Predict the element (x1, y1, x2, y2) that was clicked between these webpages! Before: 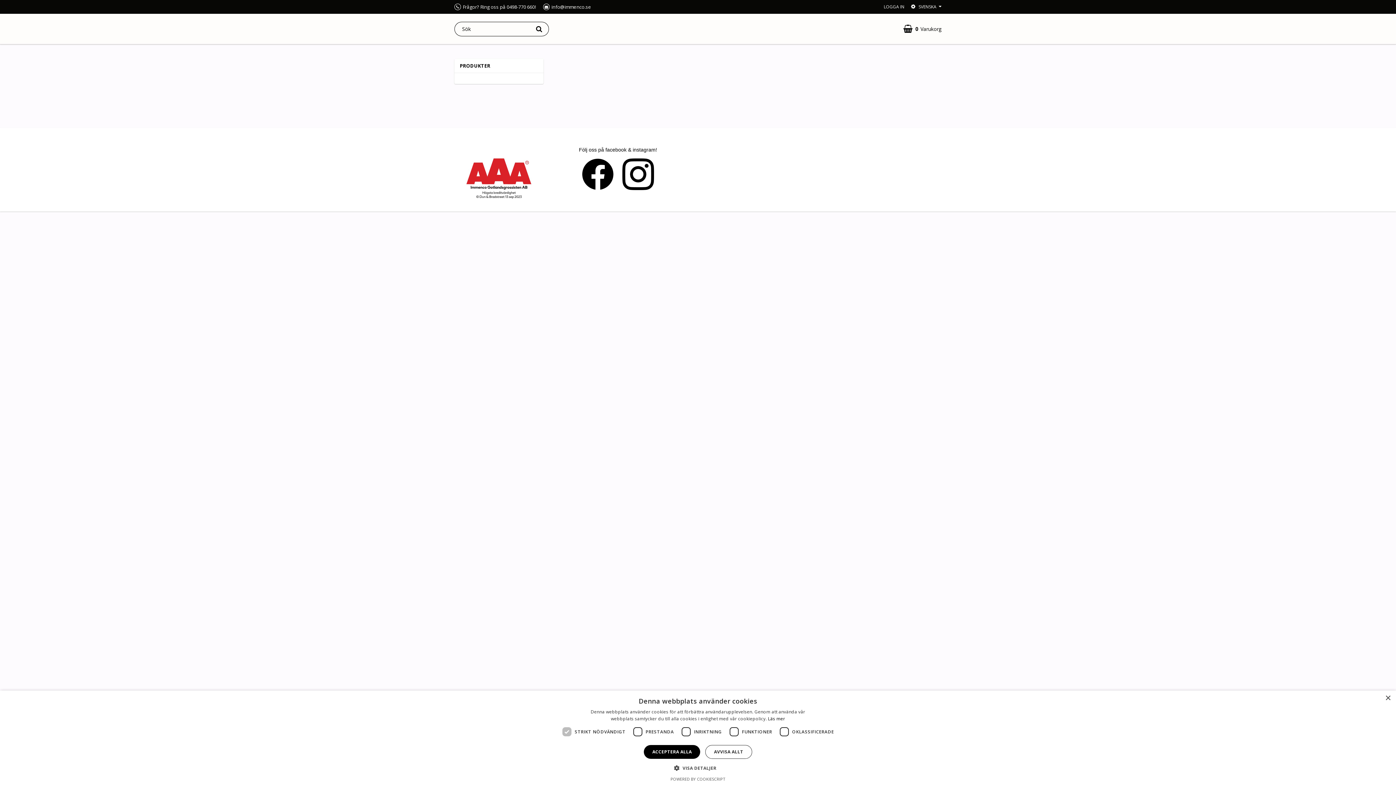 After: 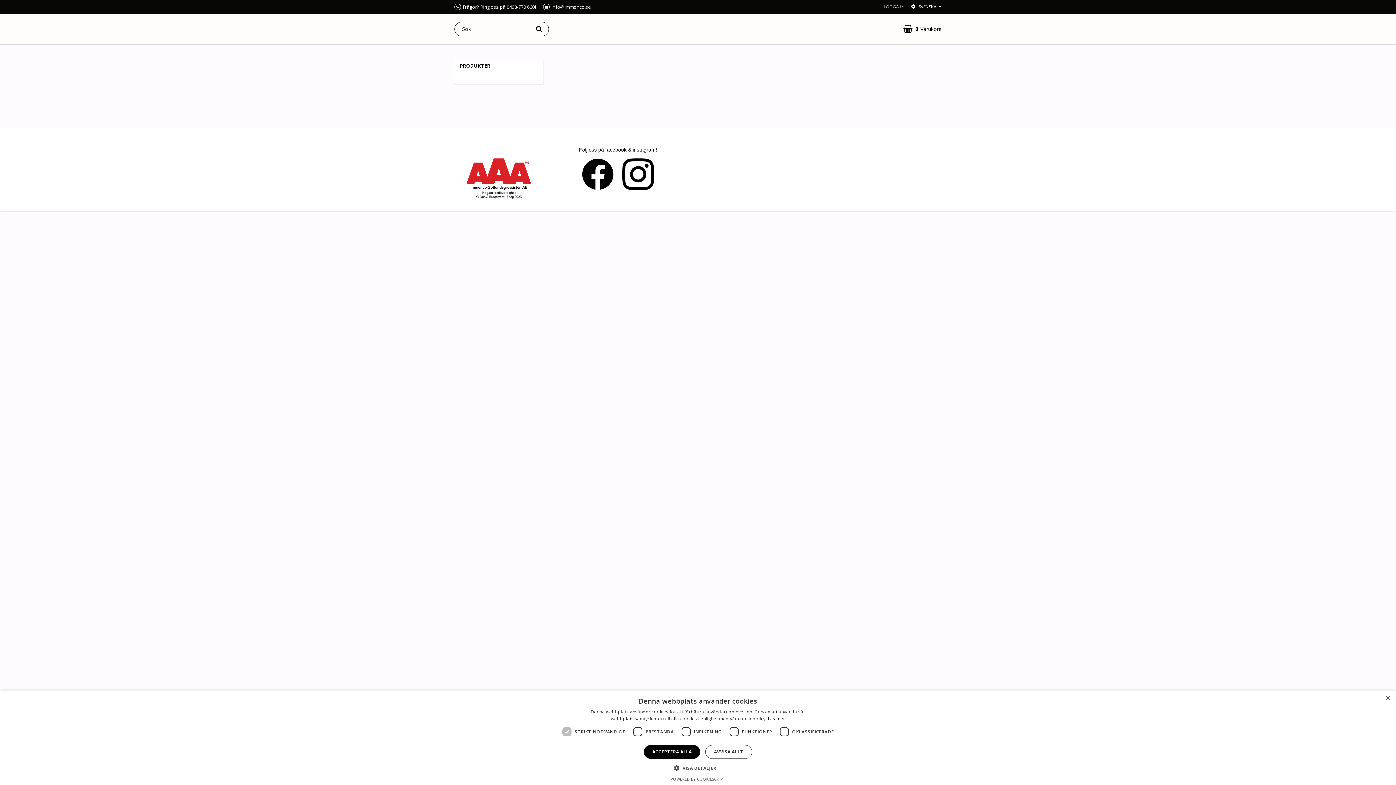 Action: bbox: (884, 3, 904, 9) label: LOGGA IN